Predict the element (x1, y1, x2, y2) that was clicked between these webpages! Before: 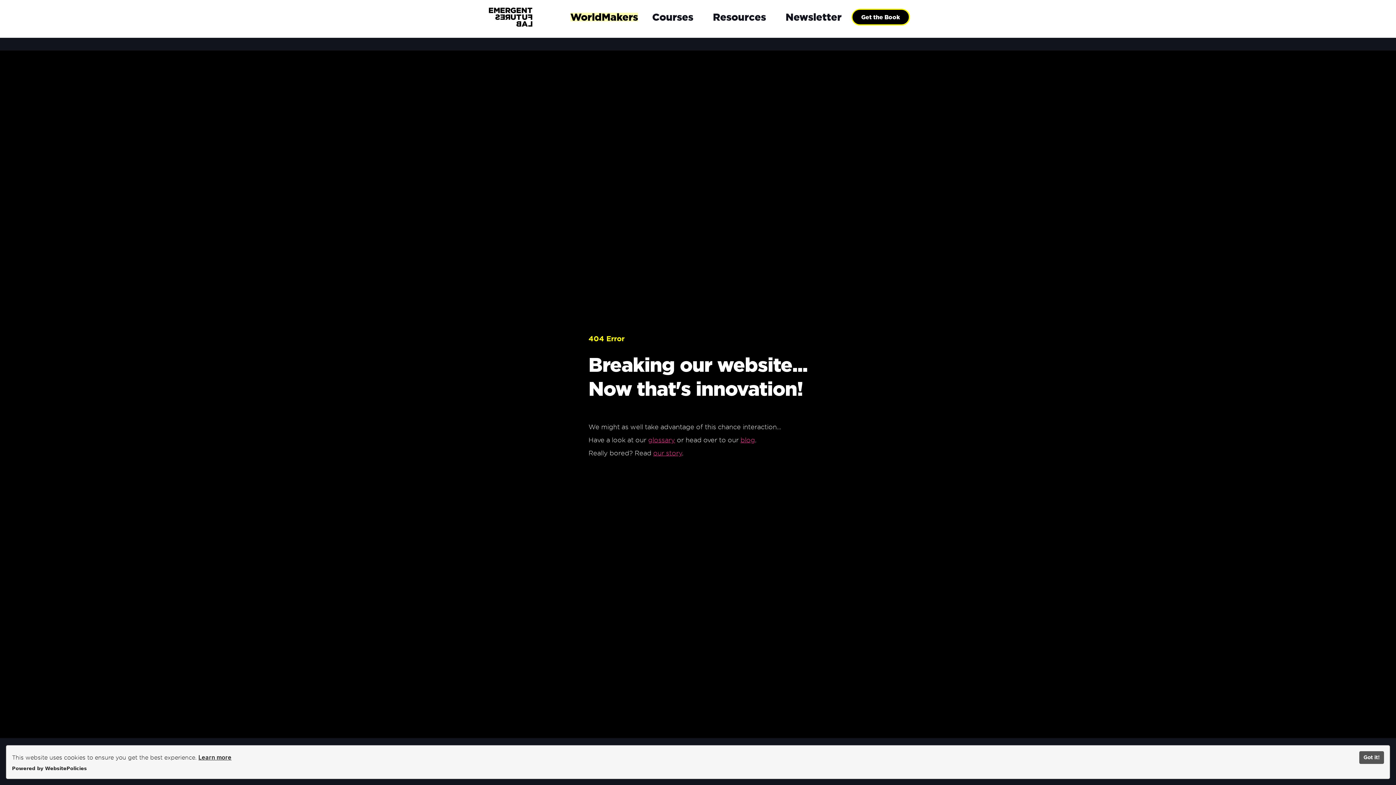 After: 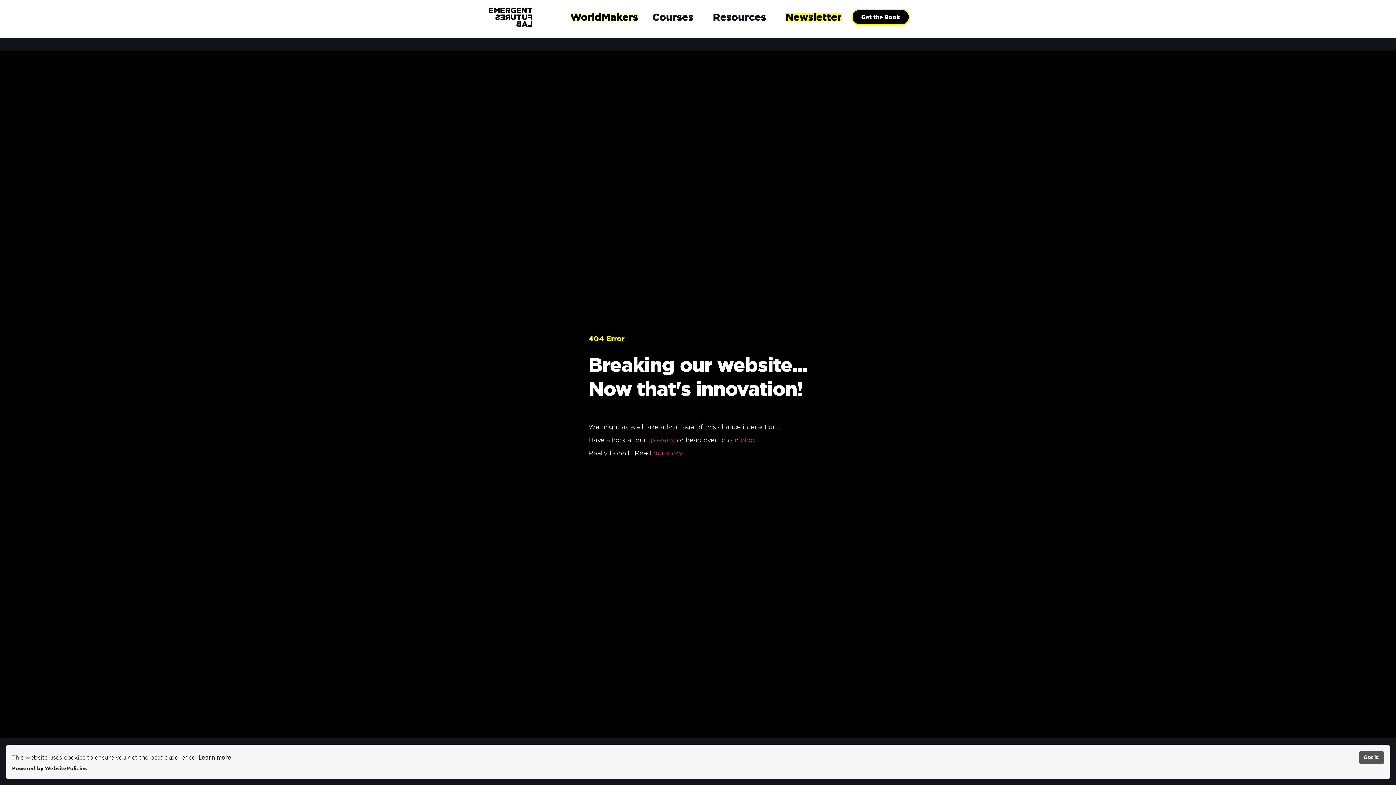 Action: label: Newsletter bbox: (776, 5, 851, 28)